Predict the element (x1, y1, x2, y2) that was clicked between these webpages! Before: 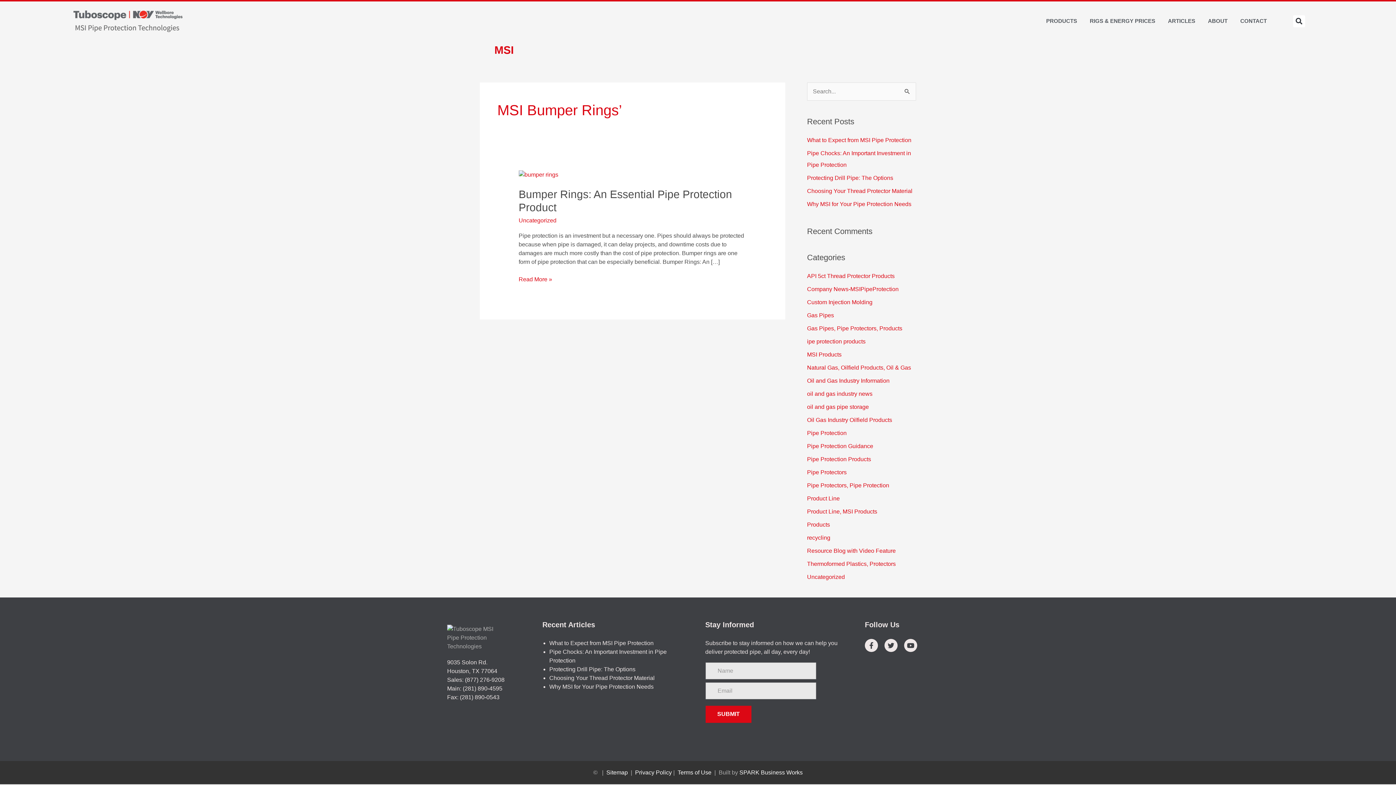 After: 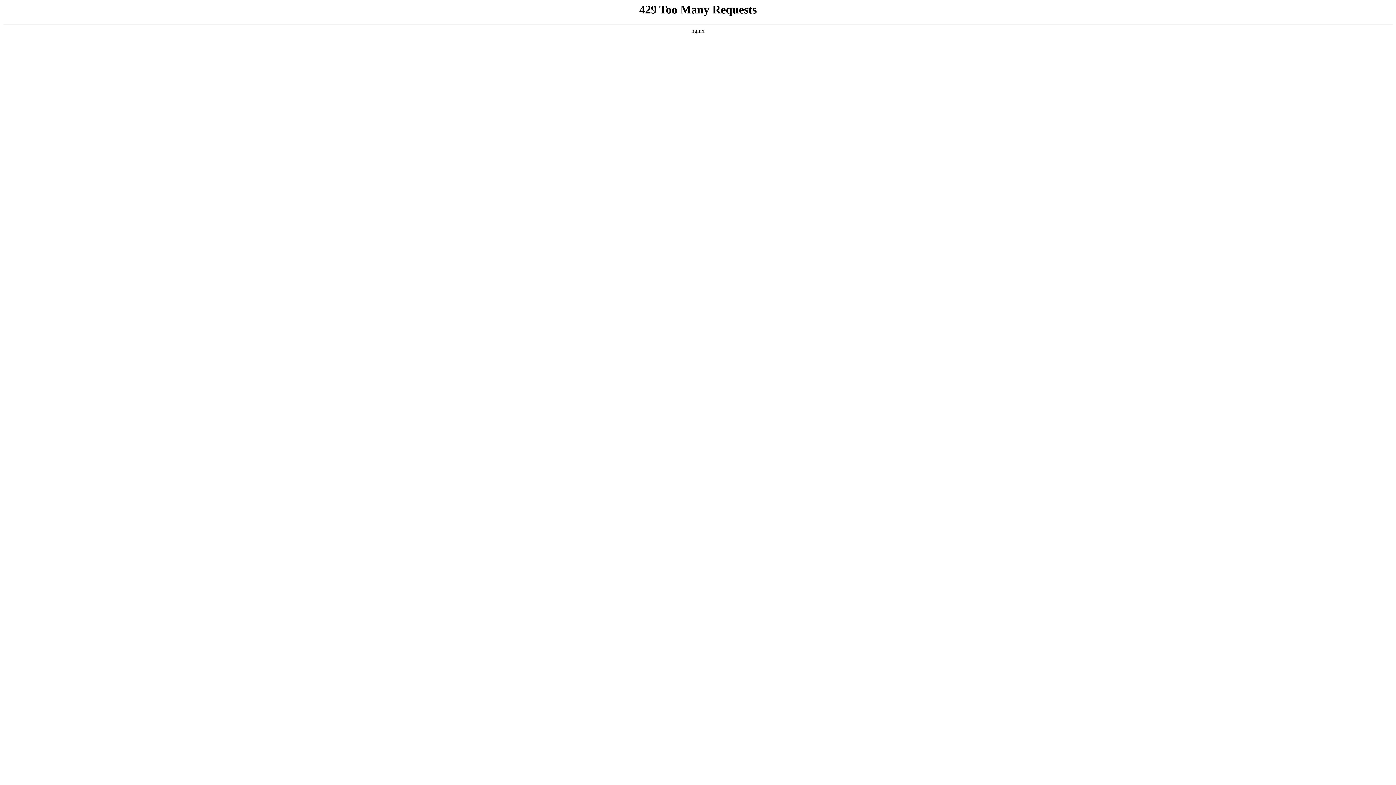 Action: bbox: (549, 684, 653, 690) label: Why MSI for Your Pipe Protection Needs